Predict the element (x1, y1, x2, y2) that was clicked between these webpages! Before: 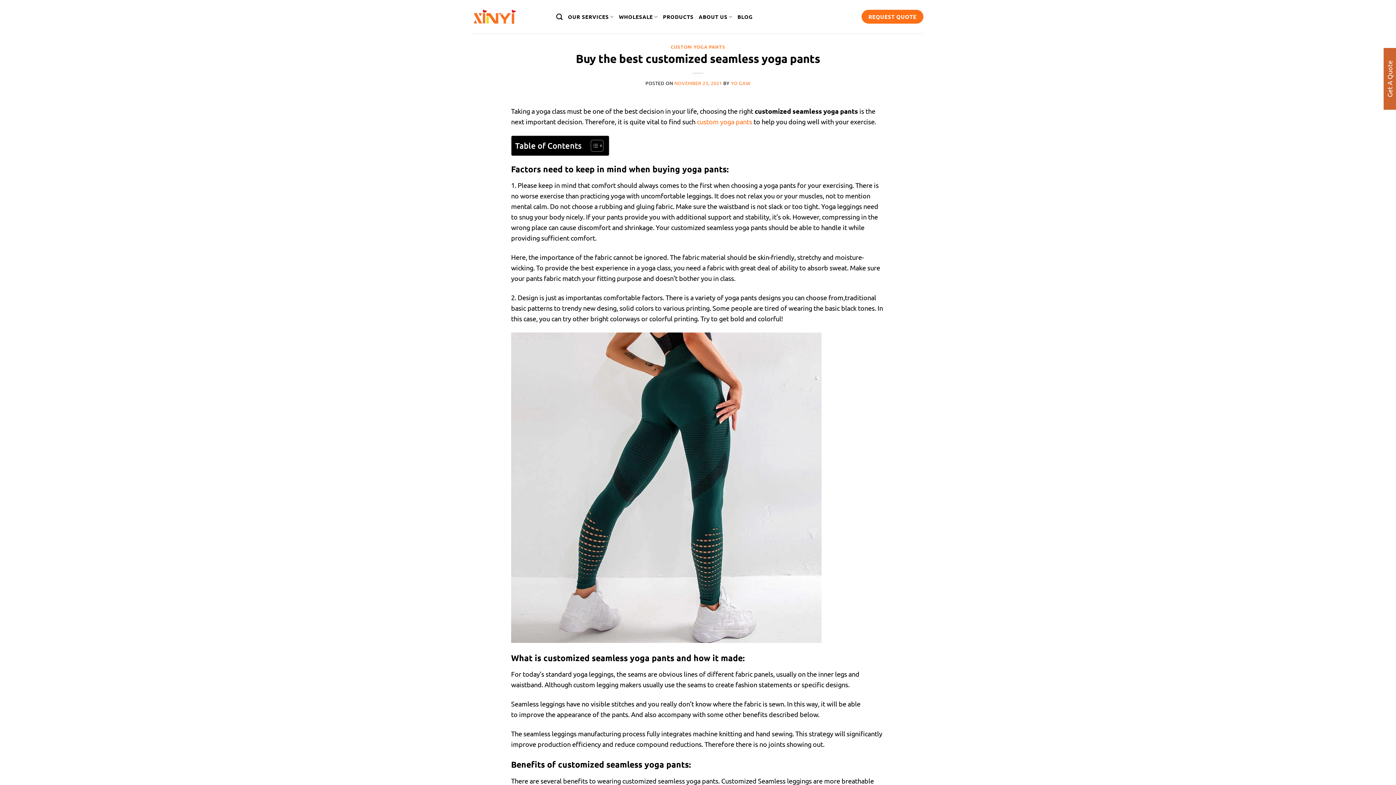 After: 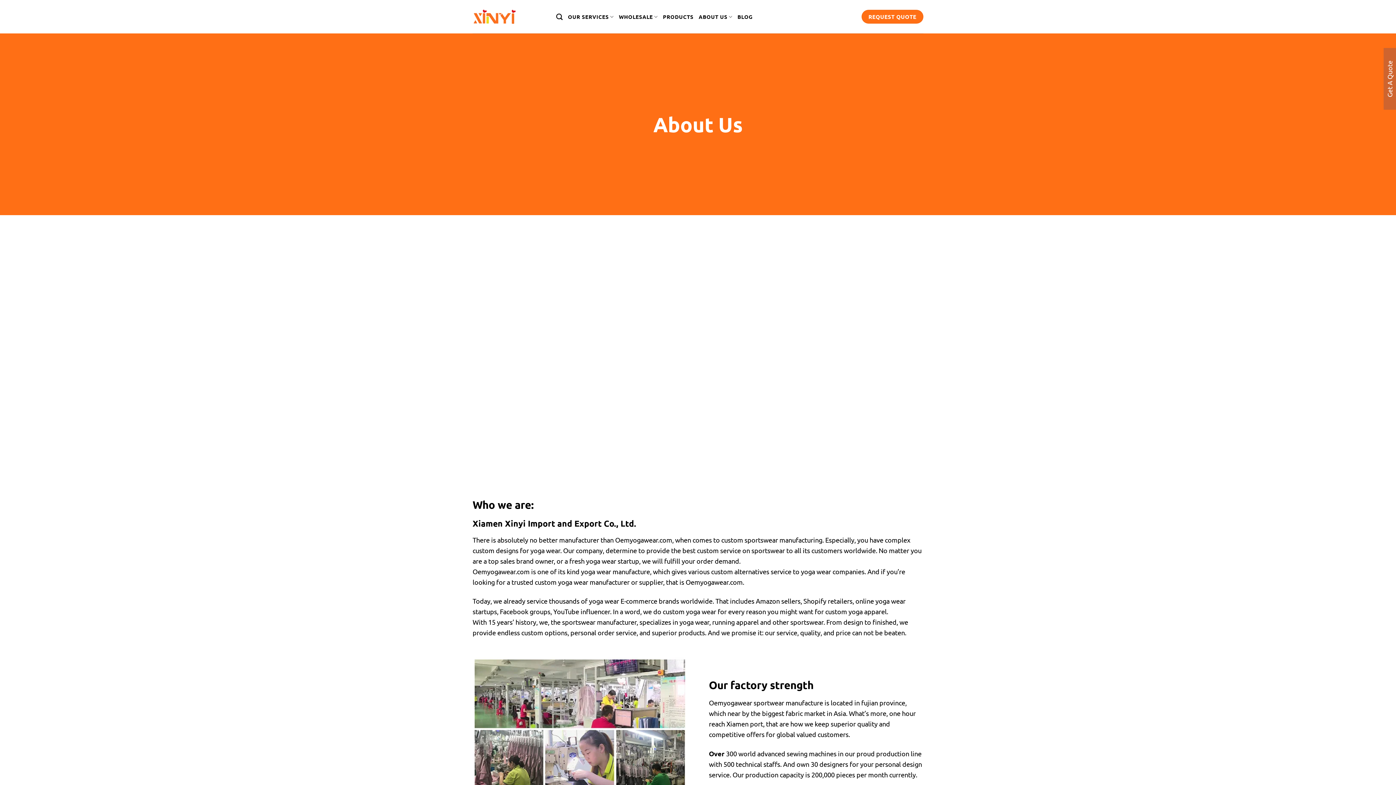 Action: label: ABOUT US bbox: (698, 9, 732, 23)